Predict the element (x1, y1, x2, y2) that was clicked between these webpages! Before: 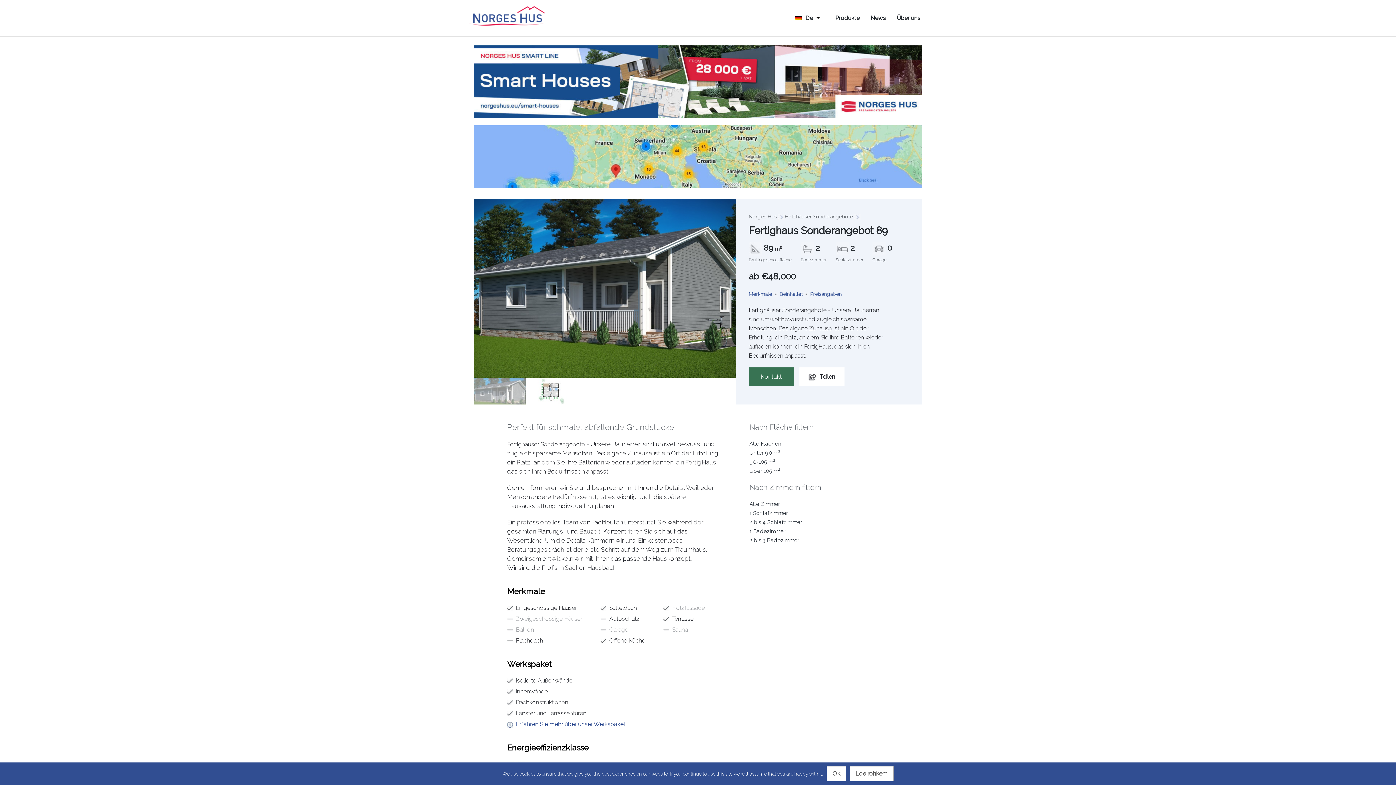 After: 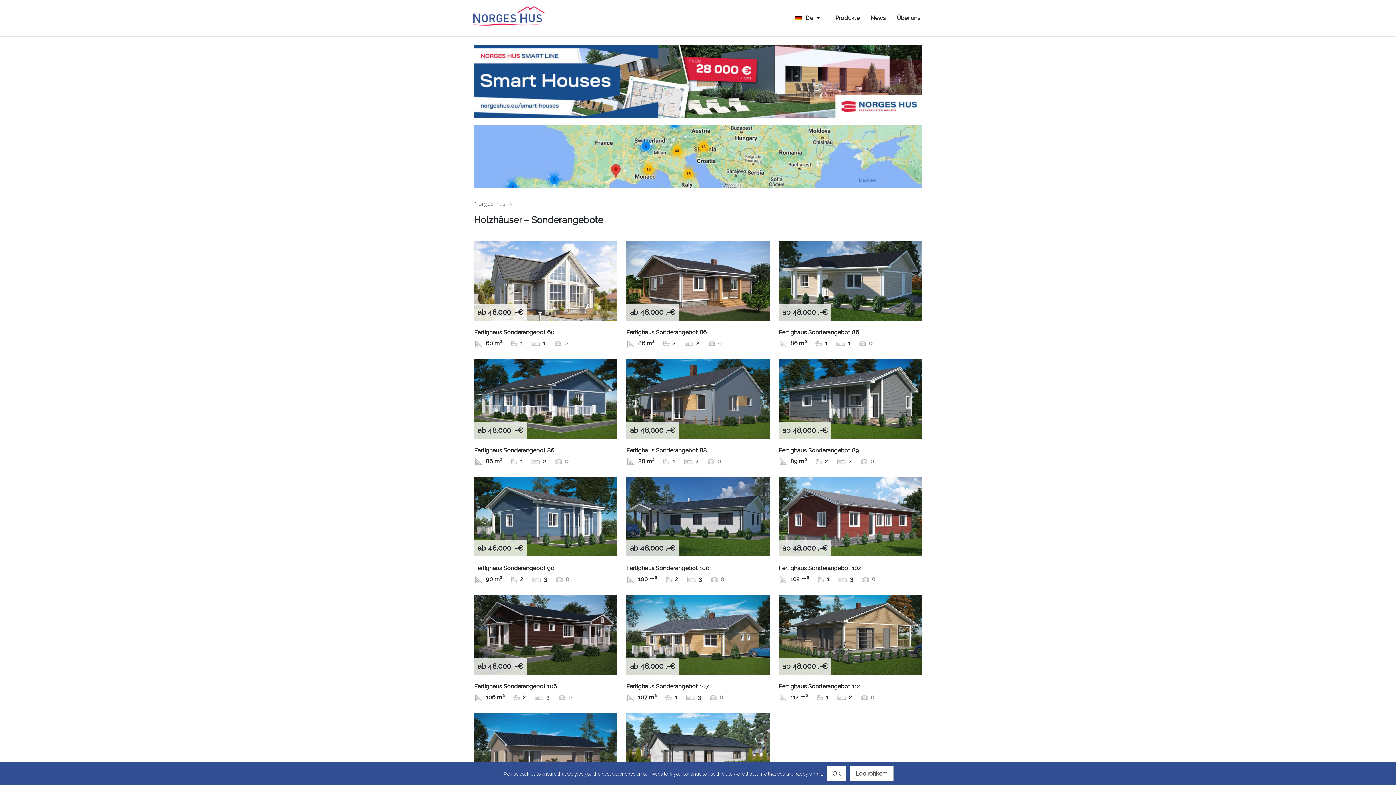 Action: bbox: (748, 306, 826, 313) label: Fertighäuser Sonderangebote